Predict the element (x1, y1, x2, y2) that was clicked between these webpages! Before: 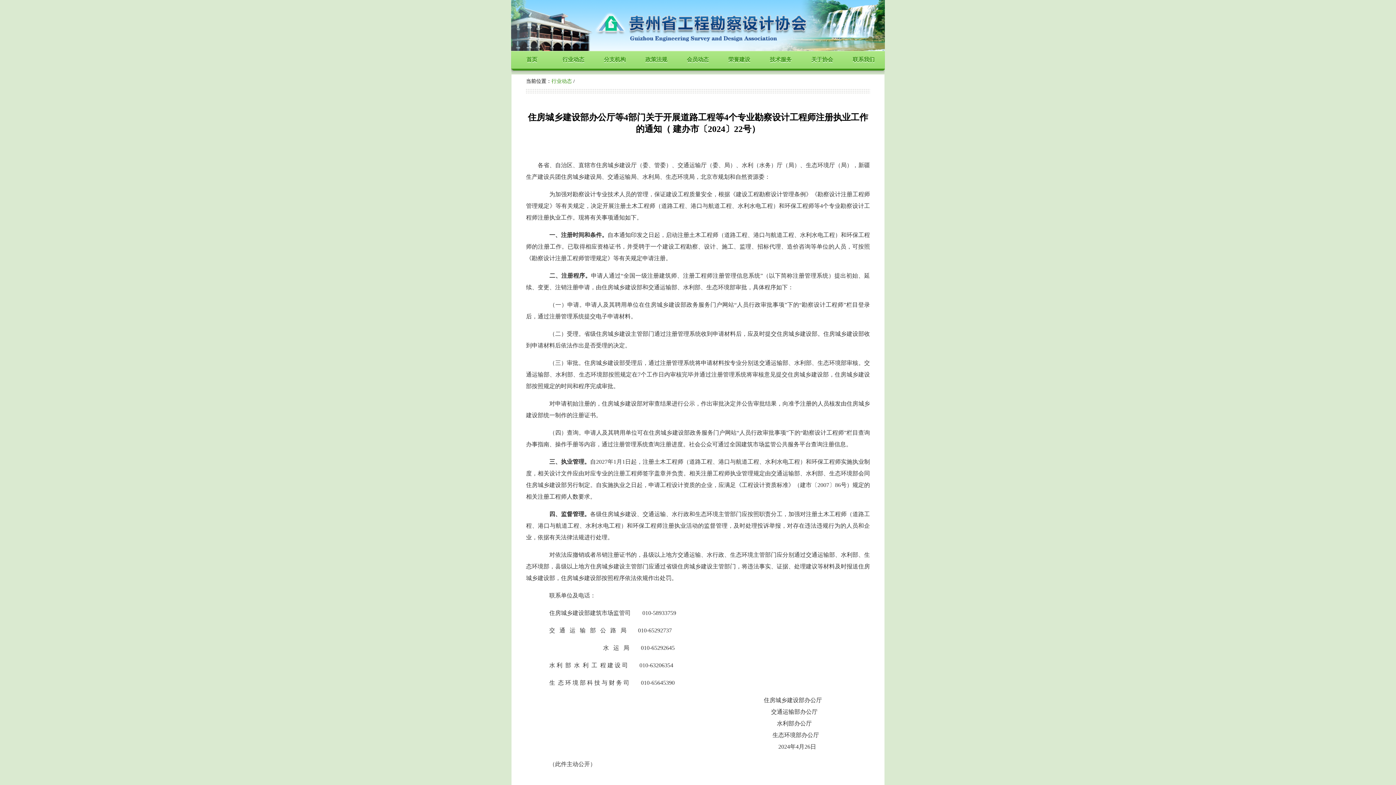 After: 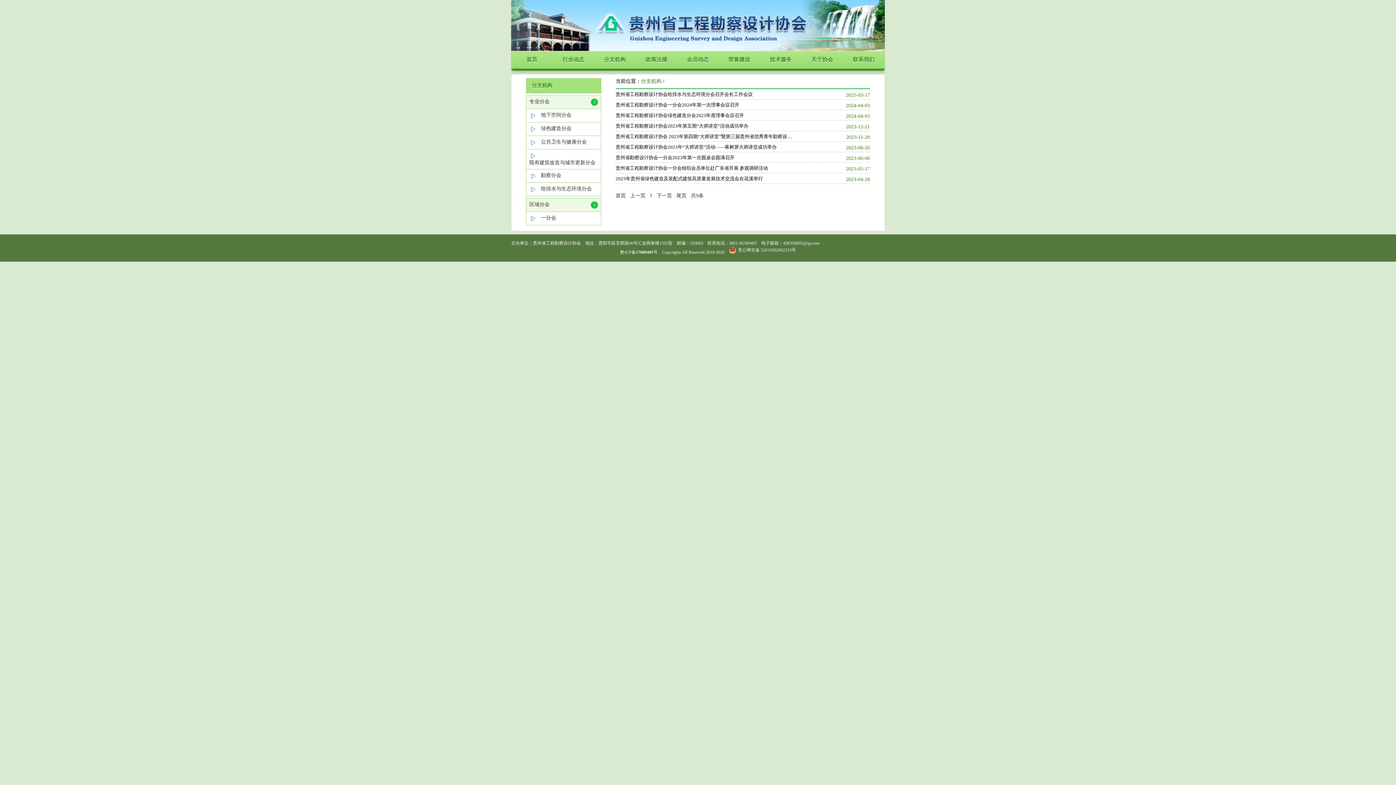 Action: label: 分支机构 bbox: (594, 50, 635, 68)